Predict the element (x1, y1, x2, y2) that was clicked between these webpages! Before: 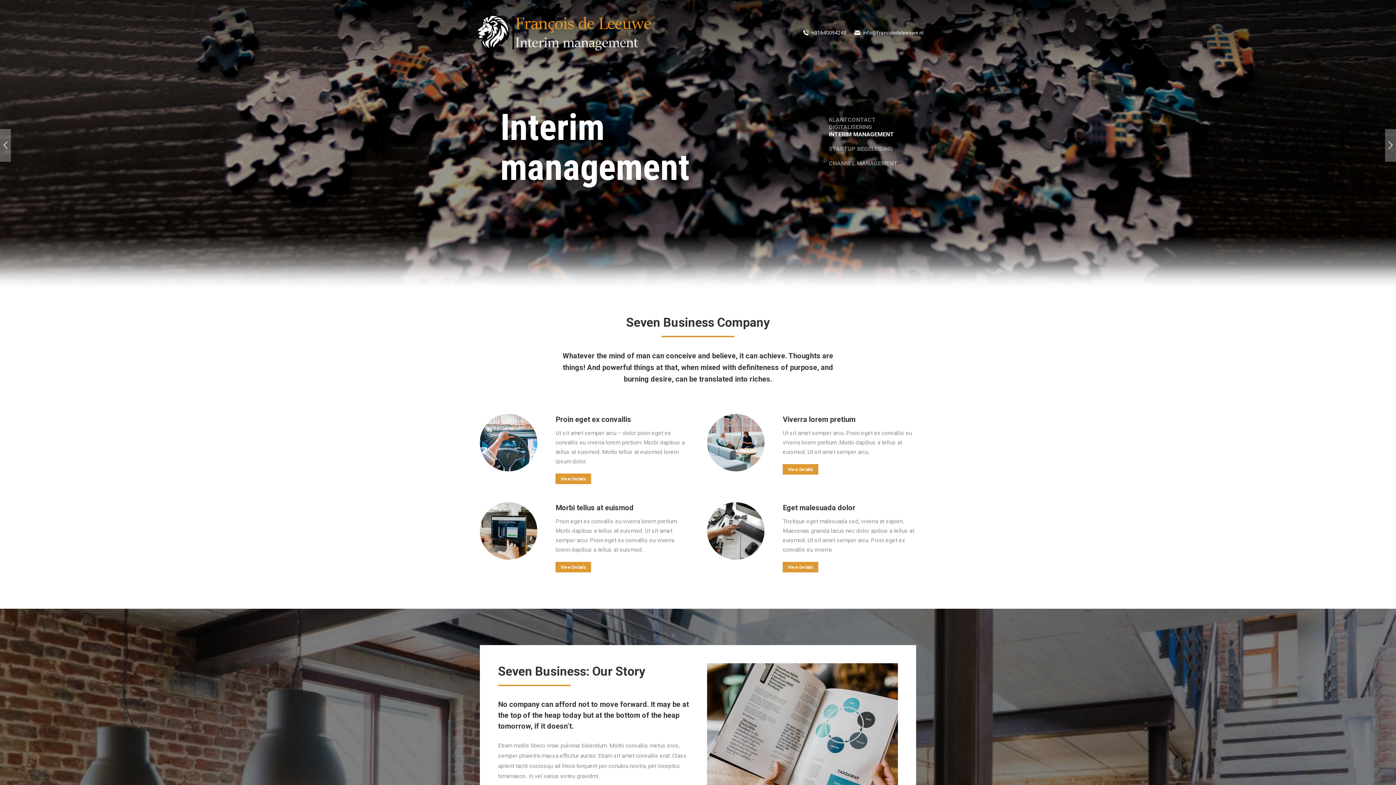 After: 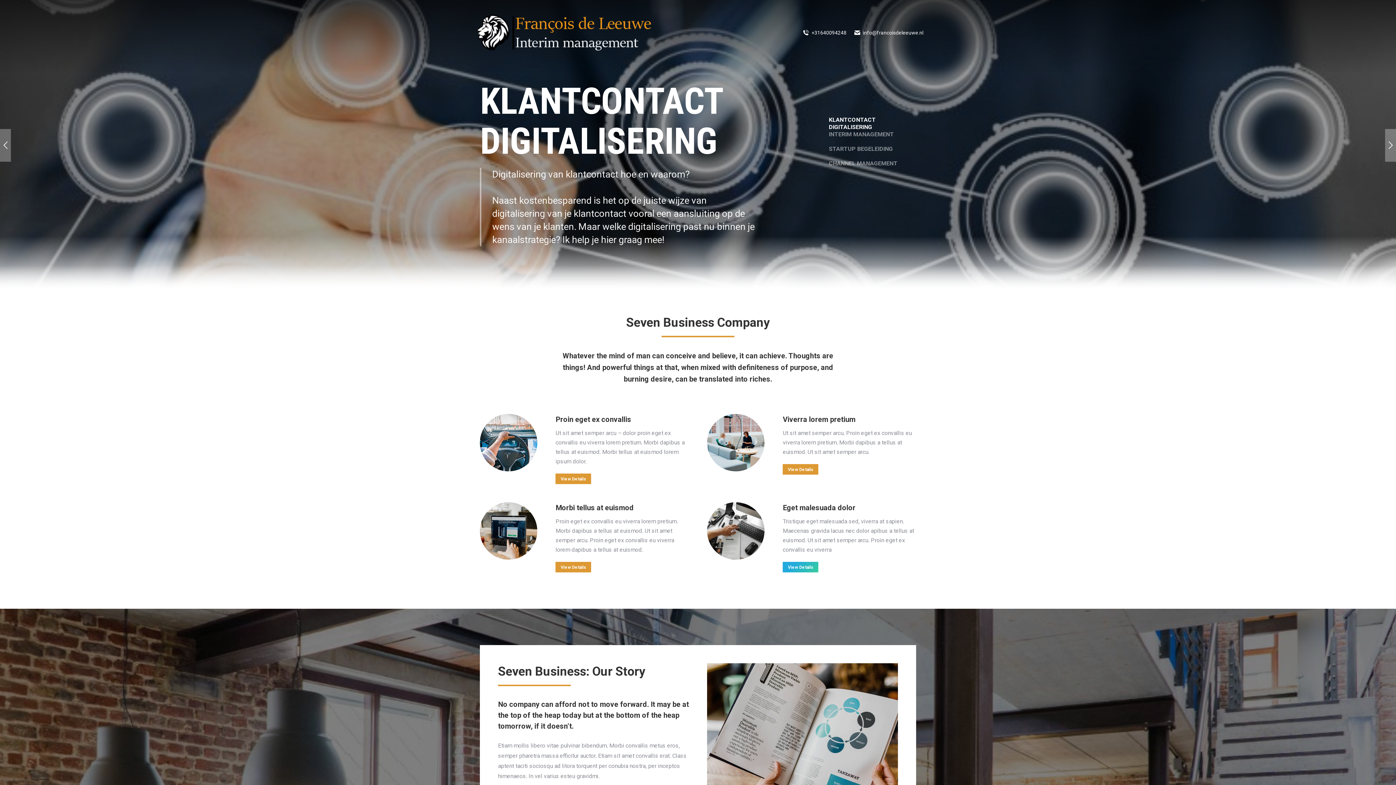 Action: label: View Details bbox: (783, 562, 818, 572)